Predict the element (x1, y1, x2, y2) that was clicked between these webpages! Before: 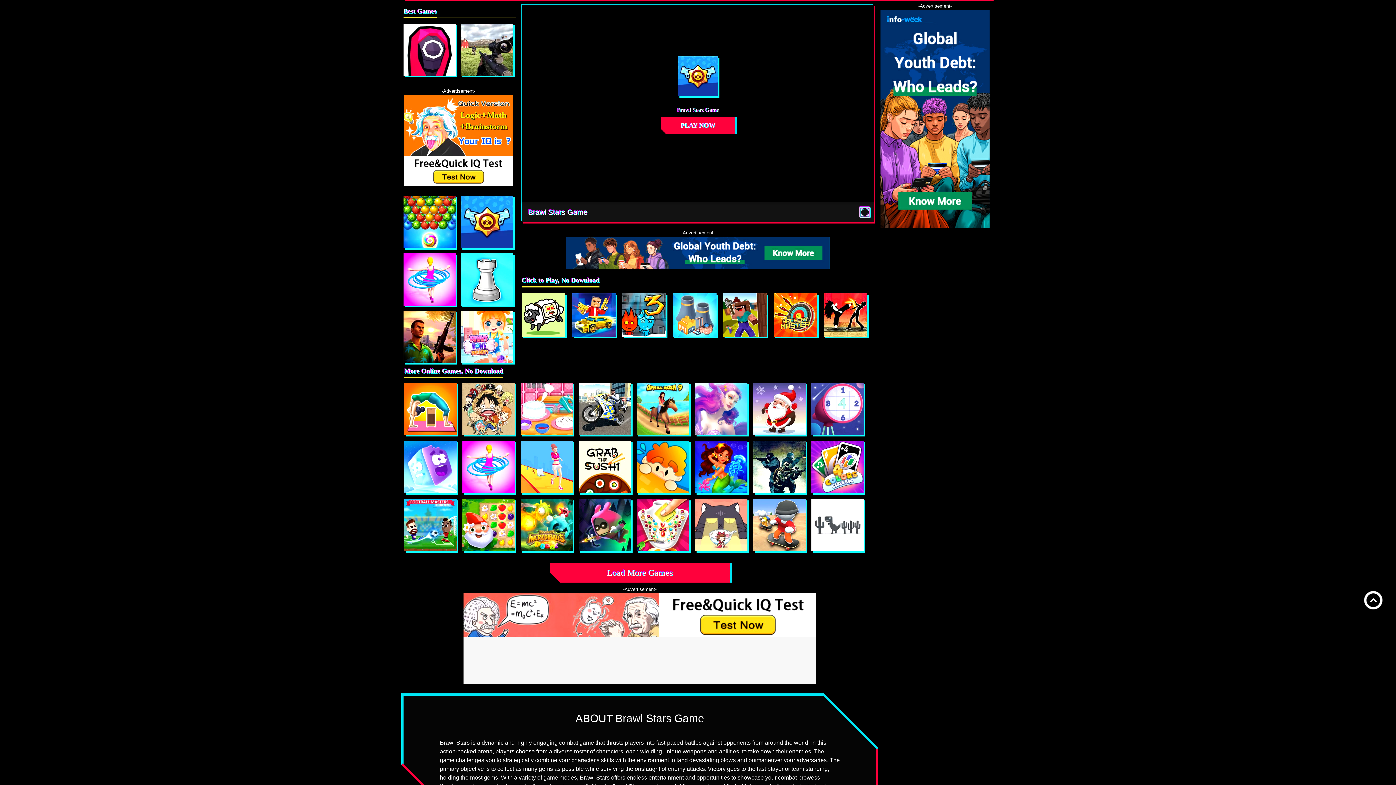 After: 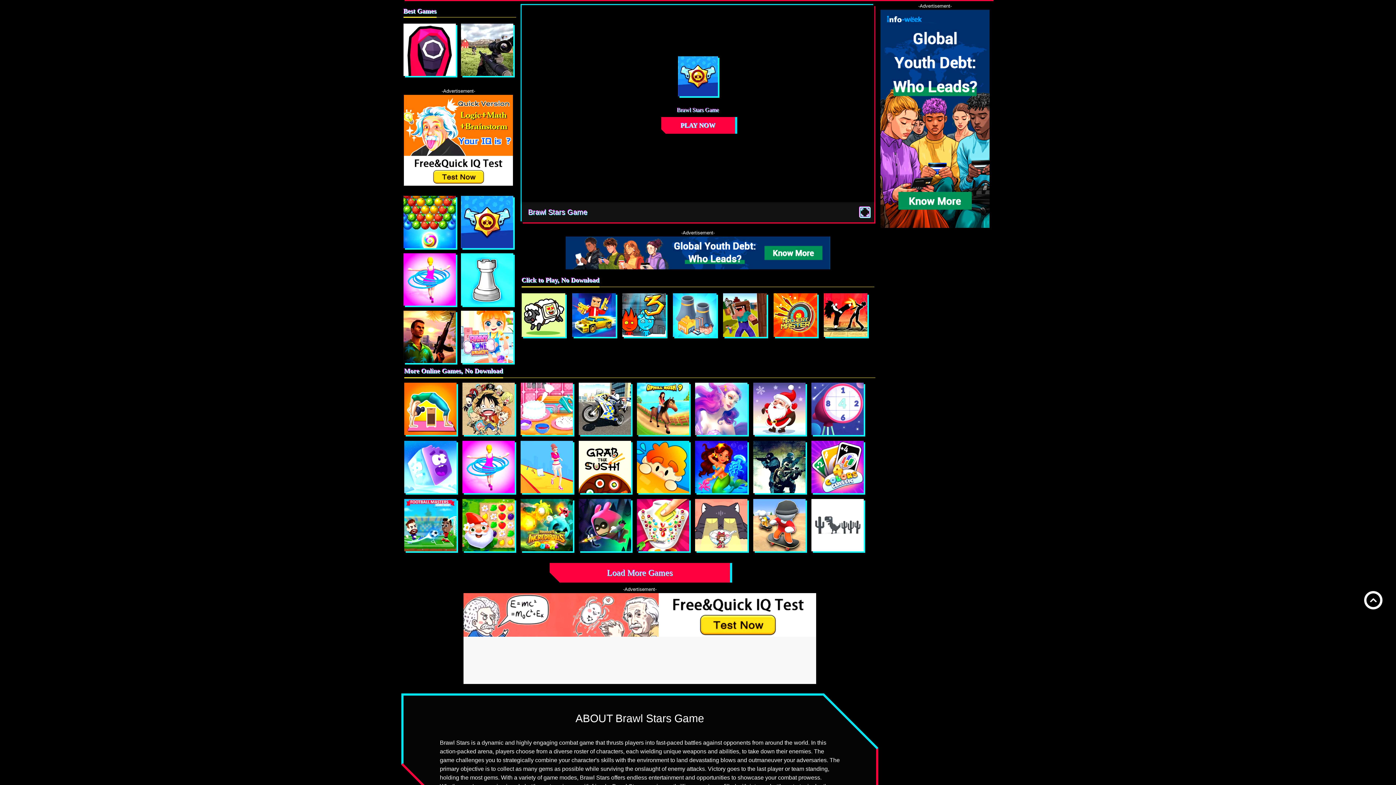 Action: bbox: (463, 593, 816, 637)